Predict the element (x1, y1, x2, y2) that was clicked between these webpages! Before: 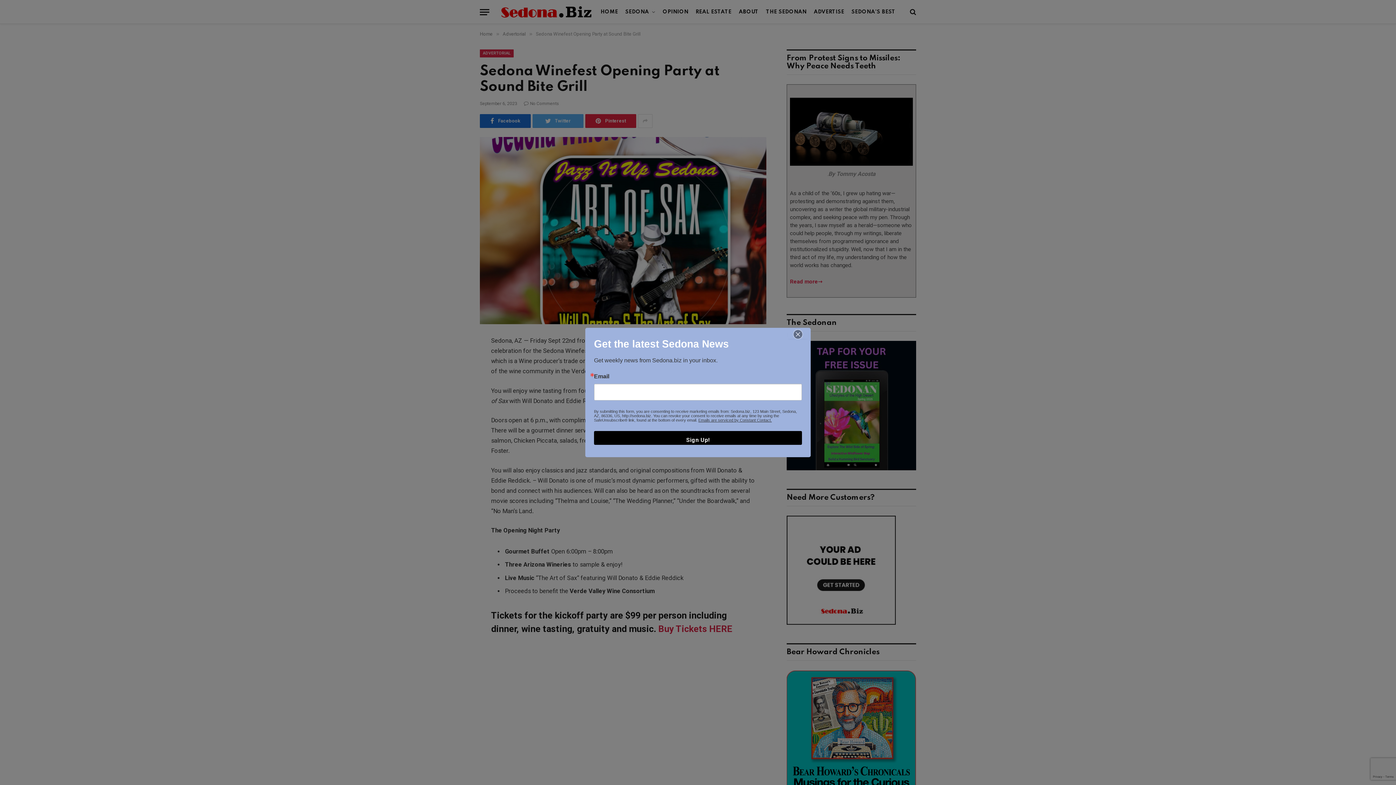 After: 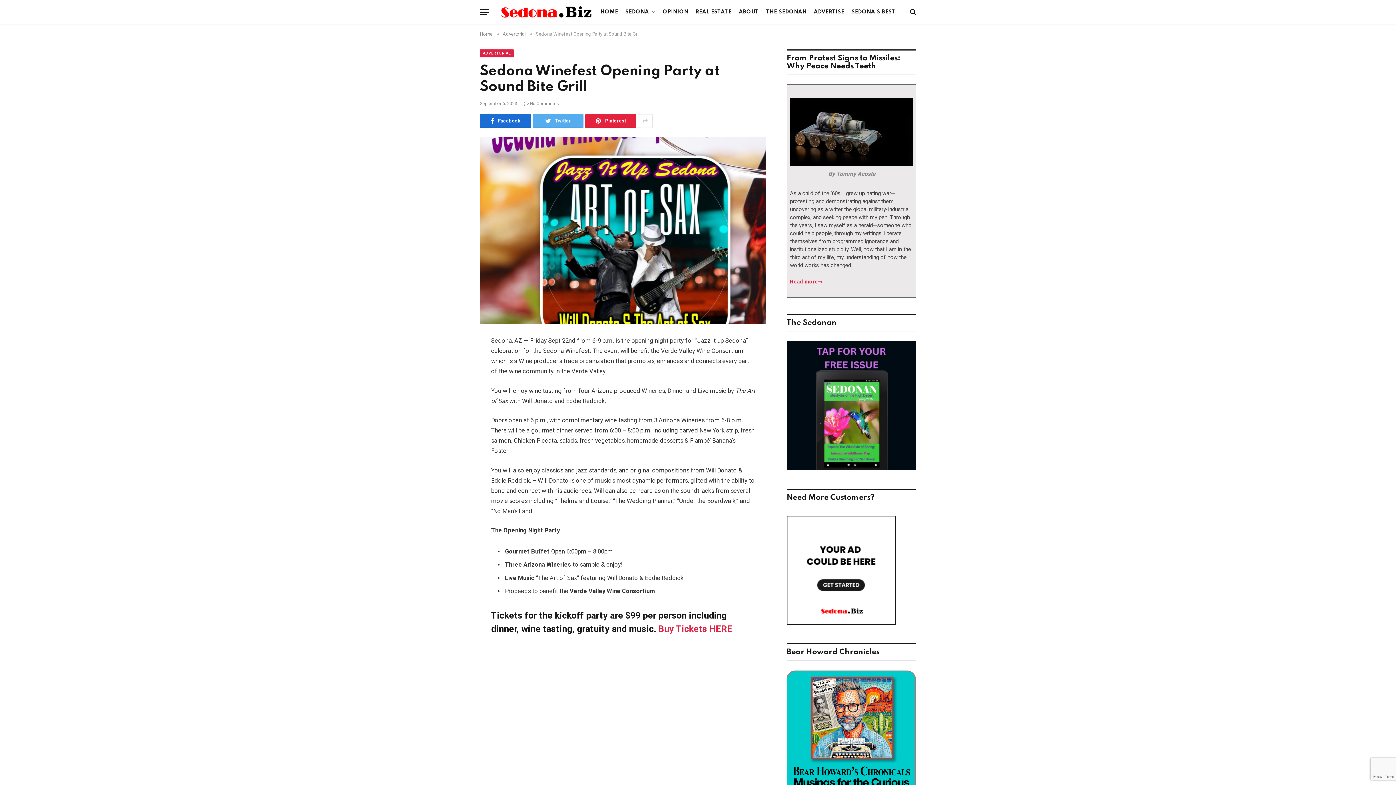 Action: bbox: (787, 330, 808, 338)